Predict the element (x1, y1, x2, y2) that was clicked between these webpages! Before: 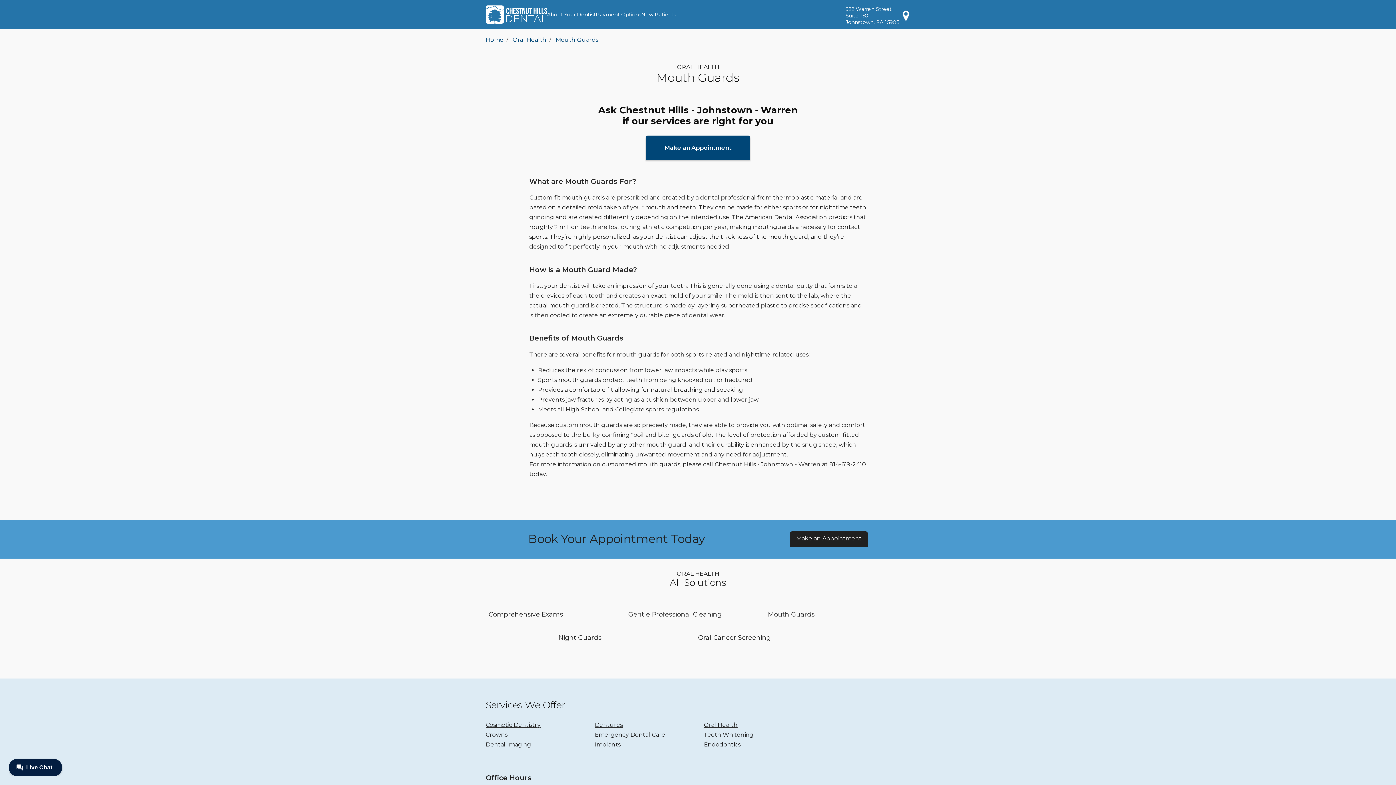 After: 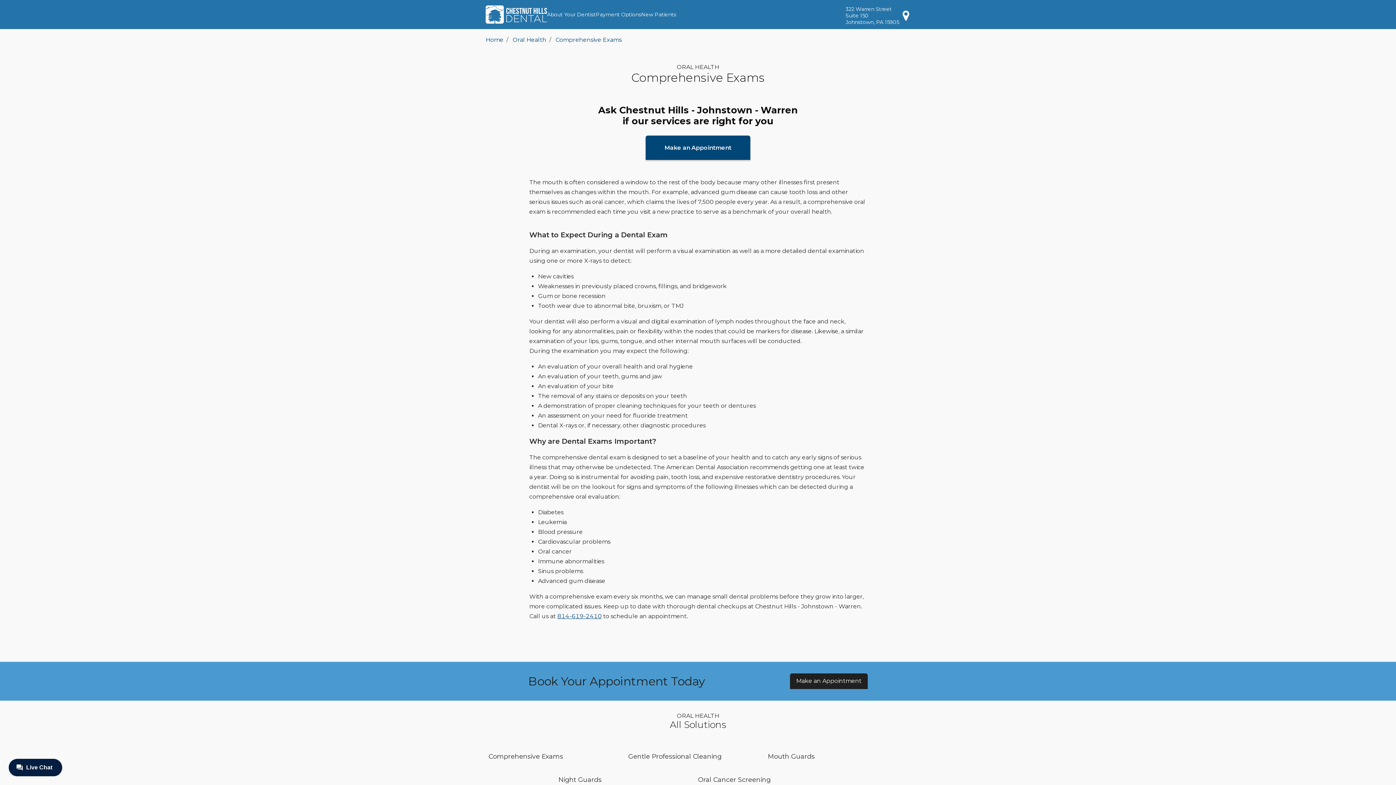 Action: bbox: (488, 604, 563, 624) label: Comprehensive Exams